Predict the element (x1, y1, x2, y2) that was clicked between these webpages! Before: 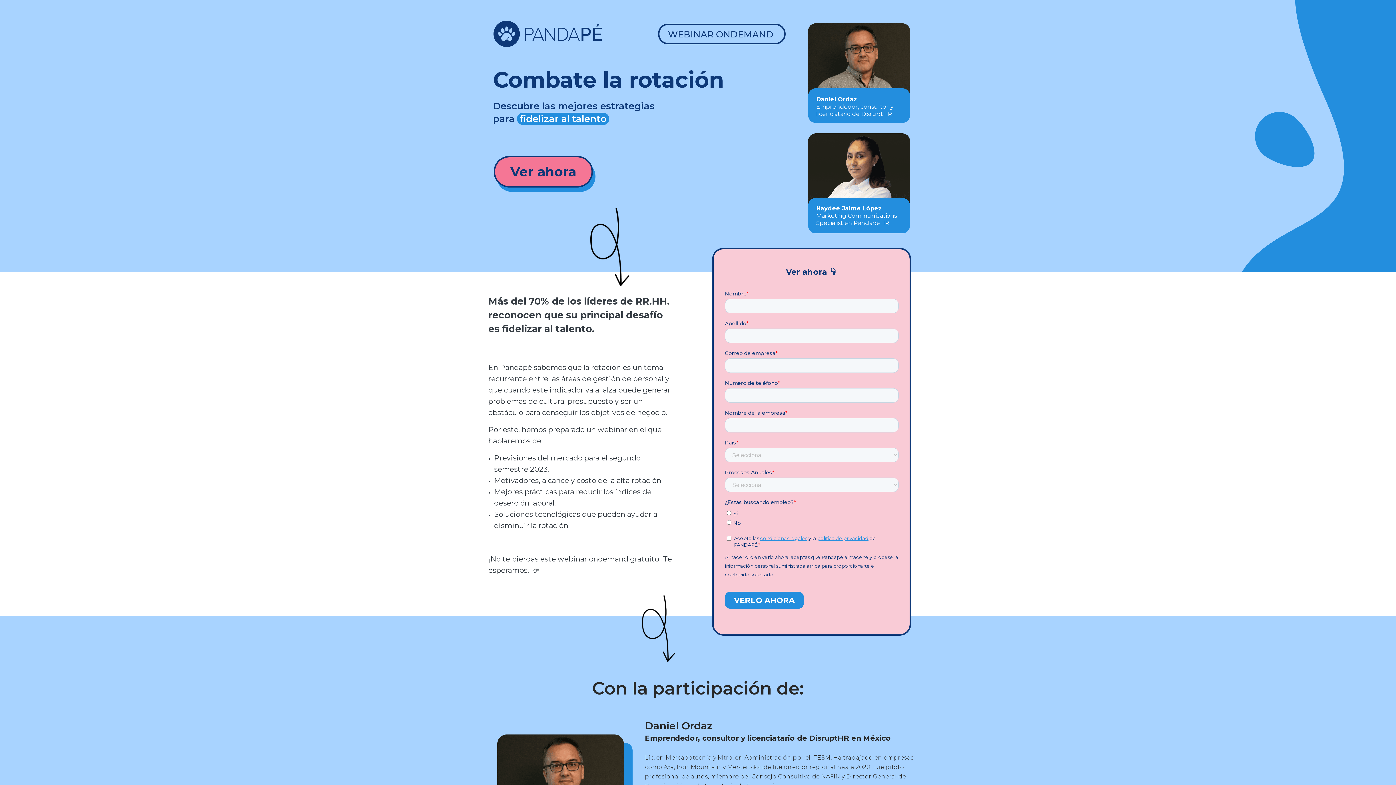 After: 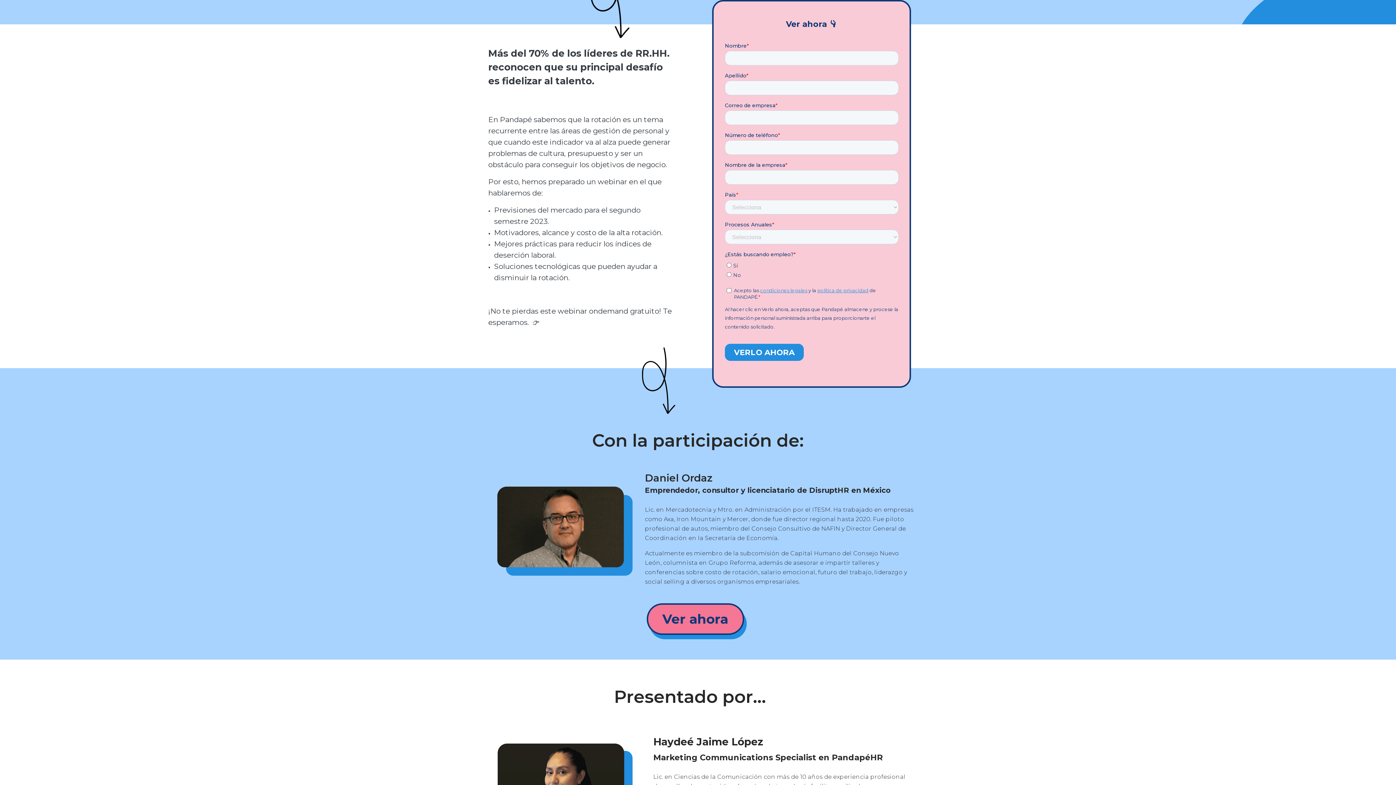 Action: label: Ver ahora bbox: (493, 156, 593, 187)